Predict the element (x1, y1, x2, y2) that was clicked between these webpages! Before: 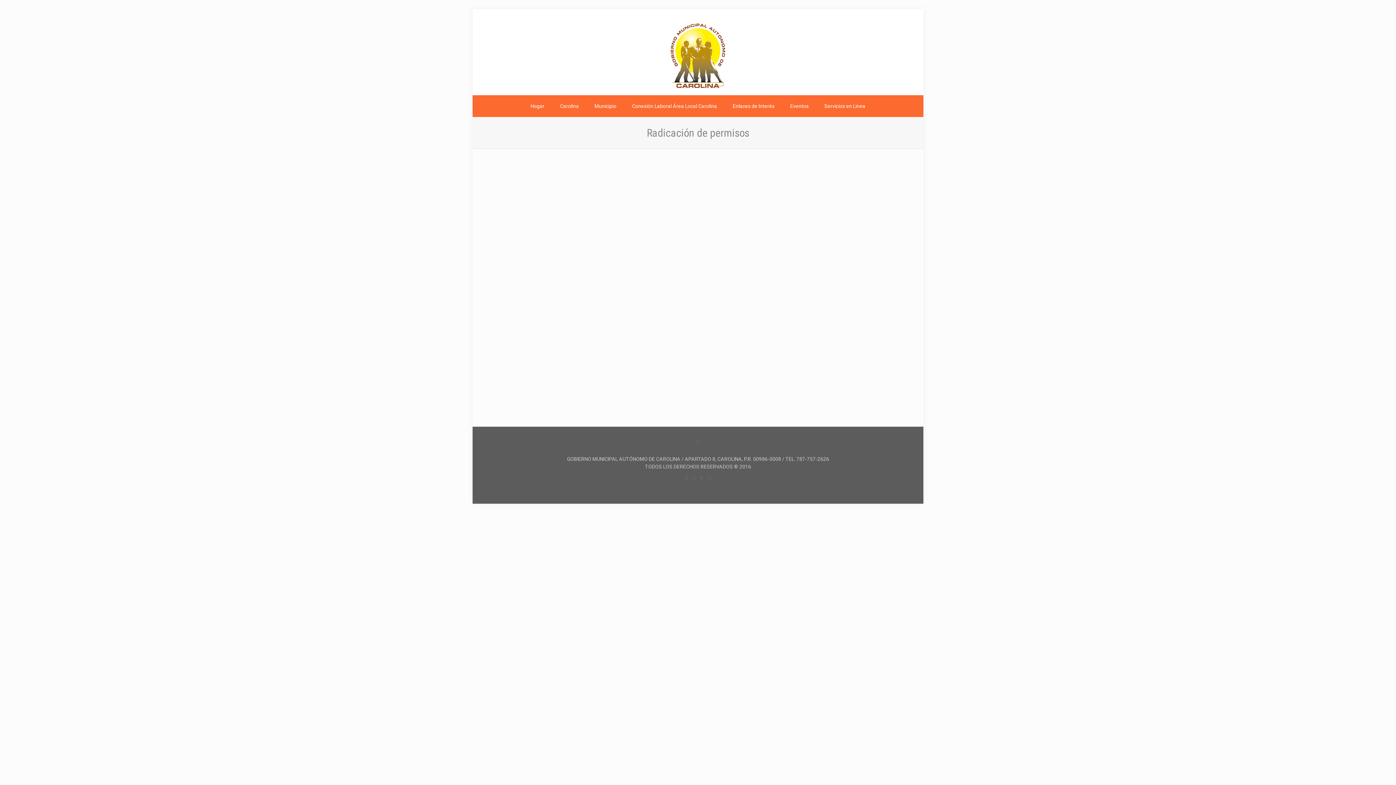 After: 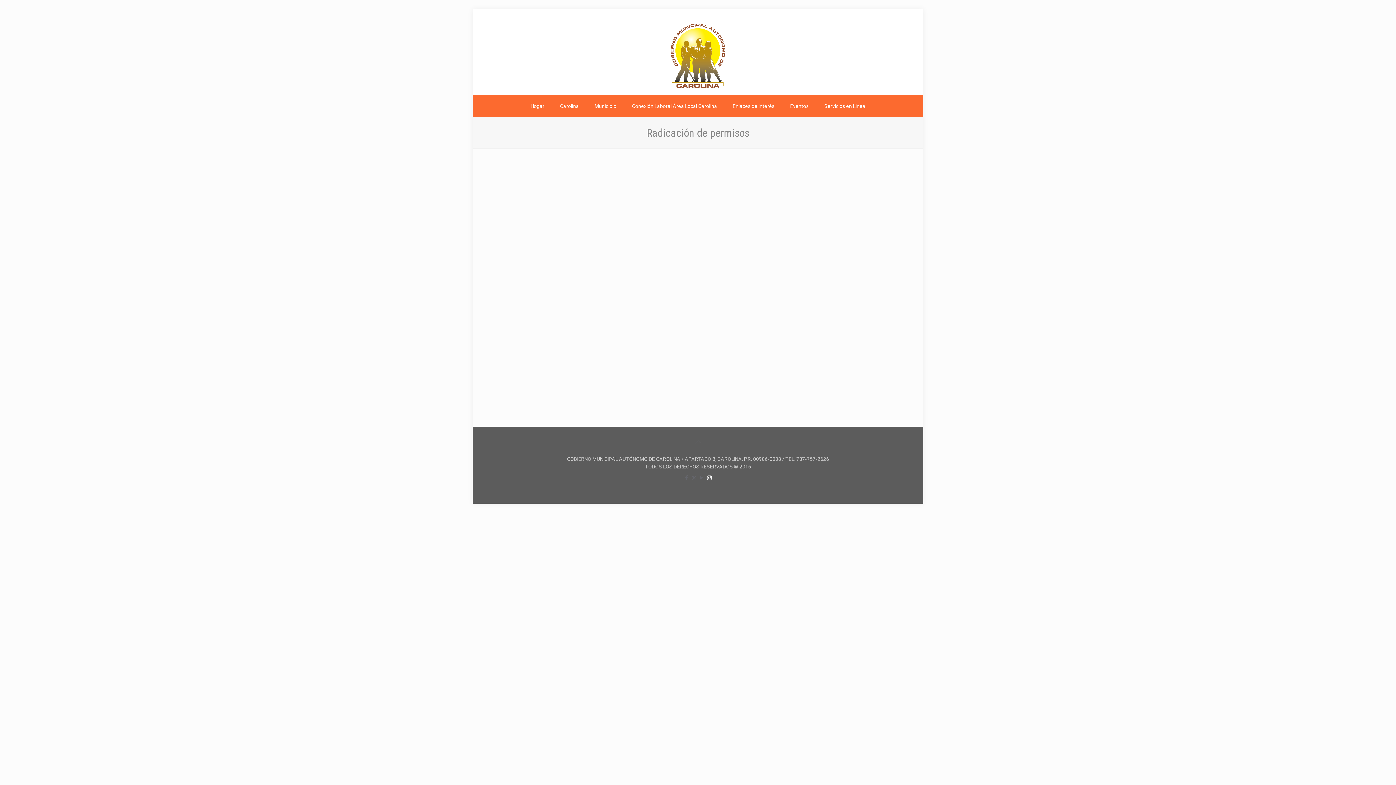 Action: bbox: (706, 474, 712, 481) label: Instagram icon